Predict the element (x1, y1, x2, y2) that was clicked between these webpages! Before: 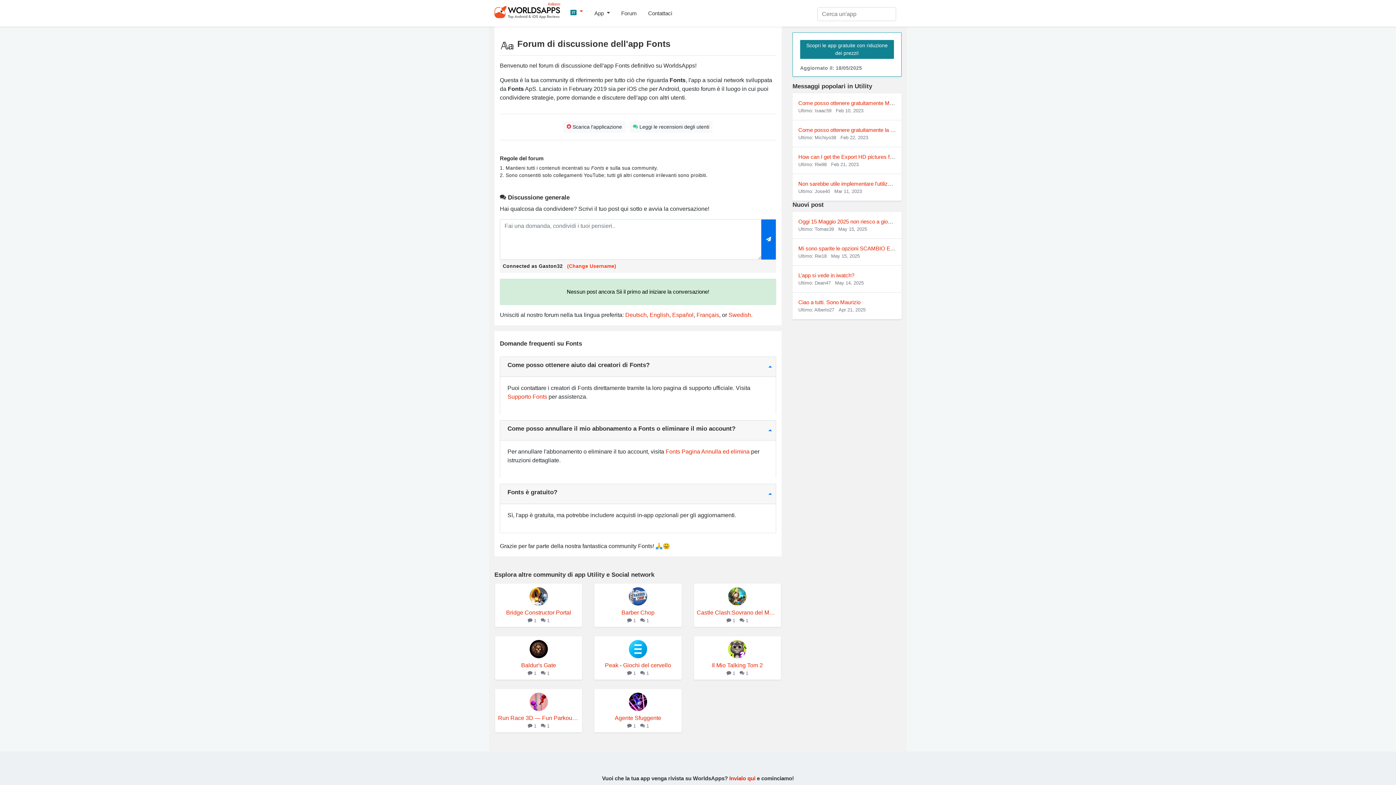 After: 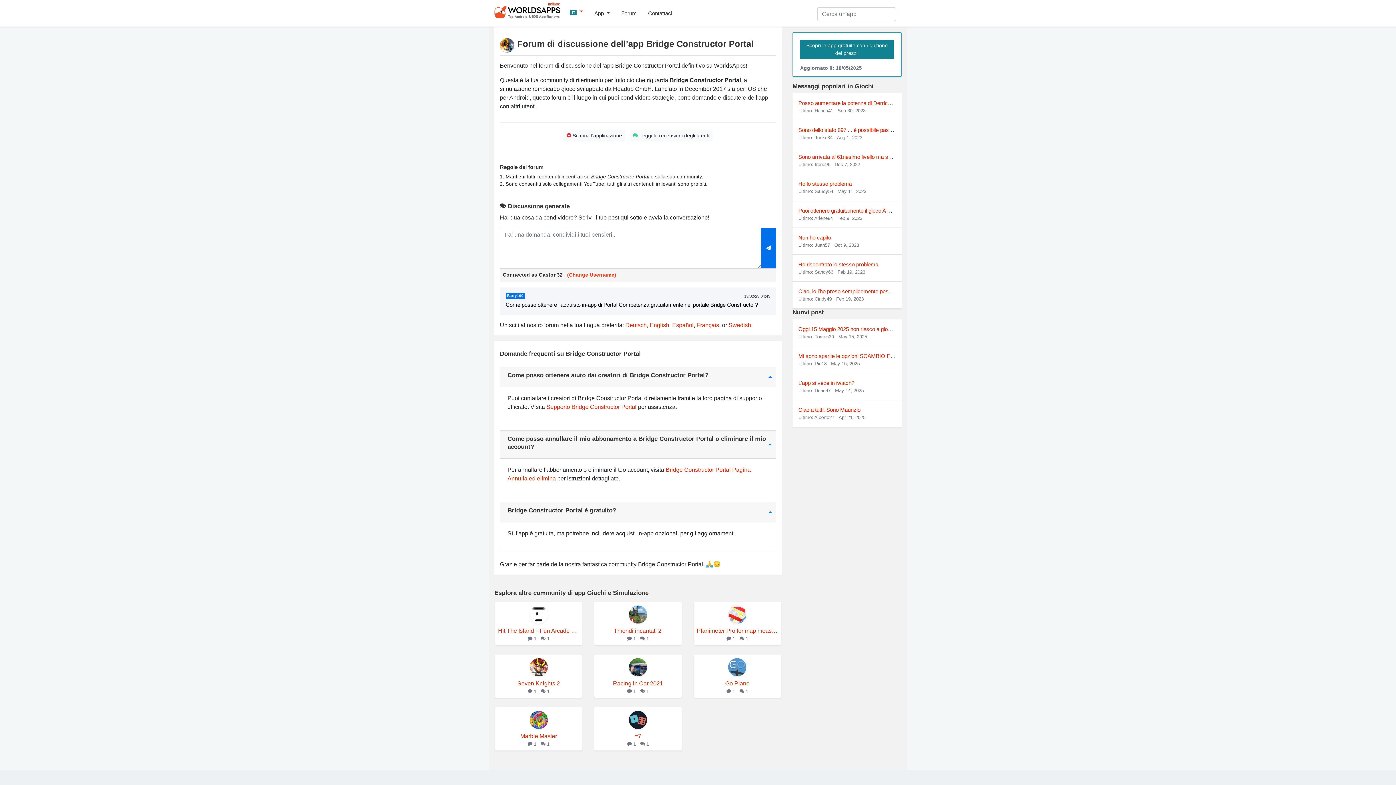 Action: bbox: (498, 608, 579, 617) label: Bridge Constructor Portal